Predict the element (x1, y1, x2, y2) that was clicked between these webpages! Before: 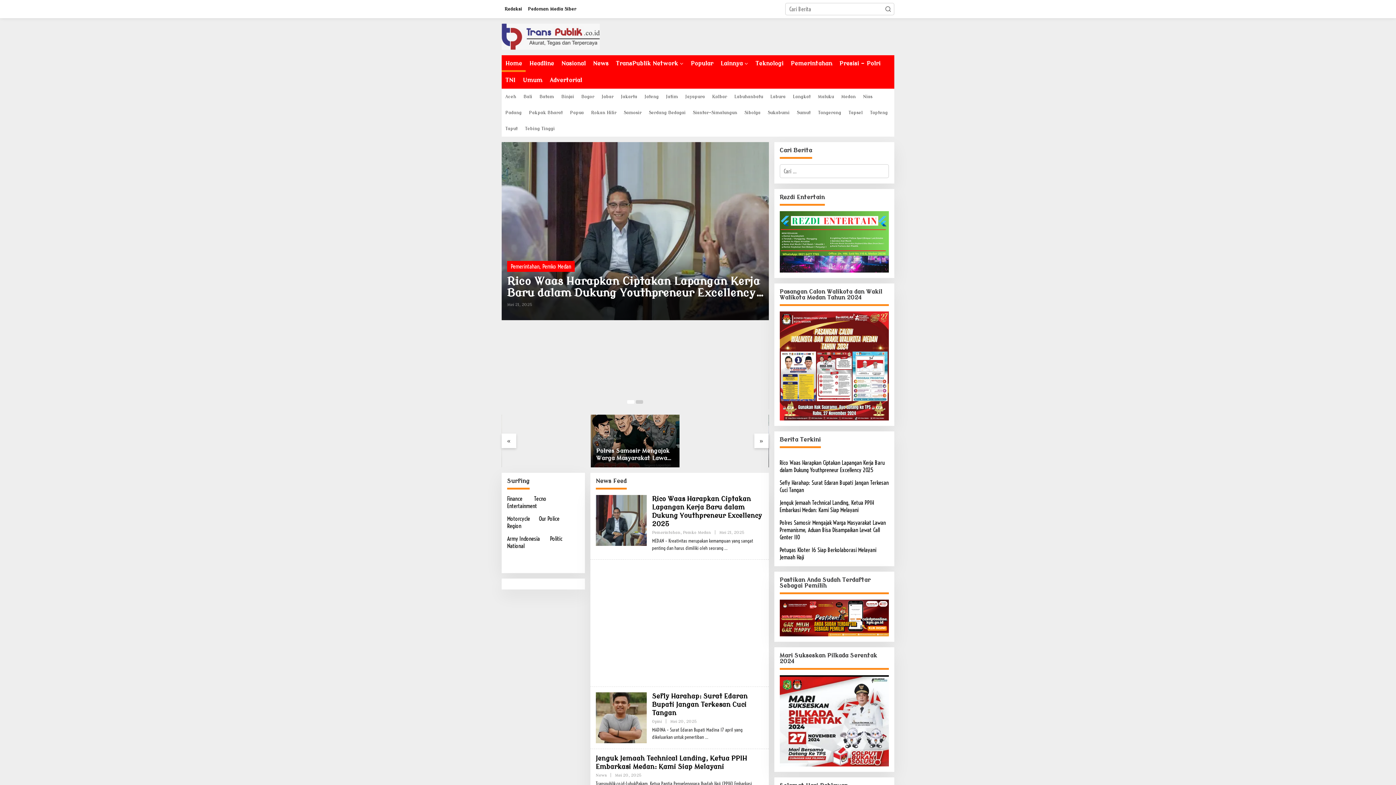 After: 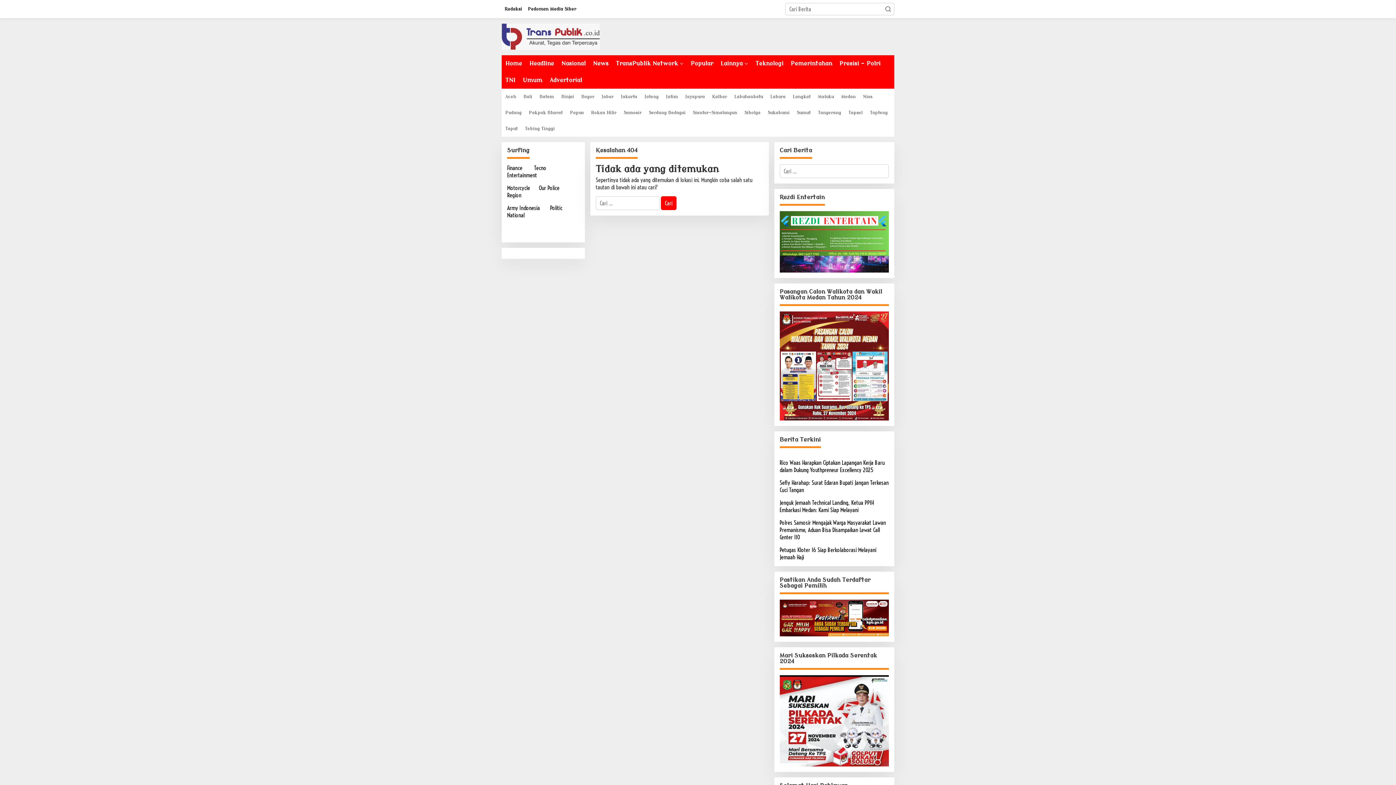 Action: bbox: (534, 495, 546, 502) label: Tecno